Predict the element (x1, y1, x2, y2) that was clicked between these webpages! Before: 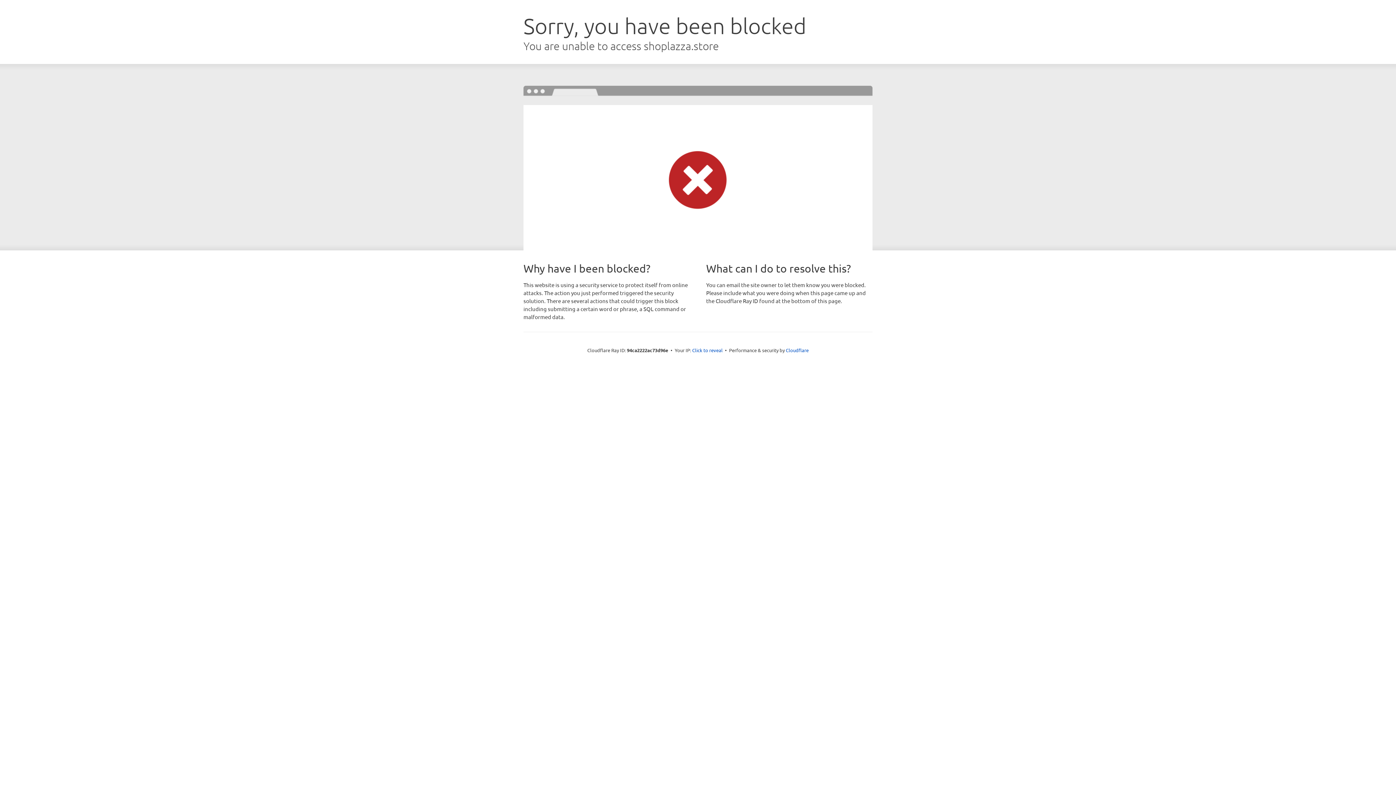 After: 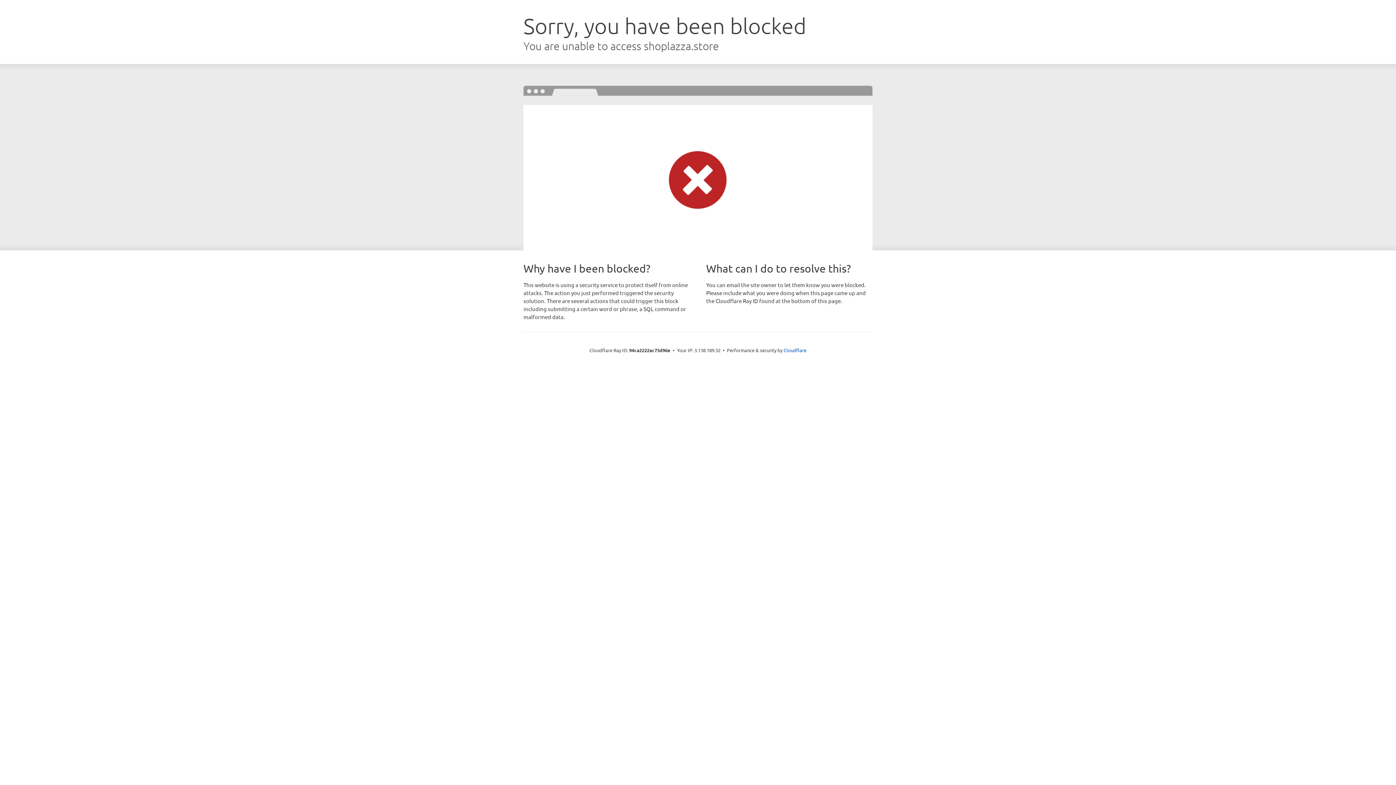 Action: bbox: (692, 346, 722, 353) label: Click to reveal